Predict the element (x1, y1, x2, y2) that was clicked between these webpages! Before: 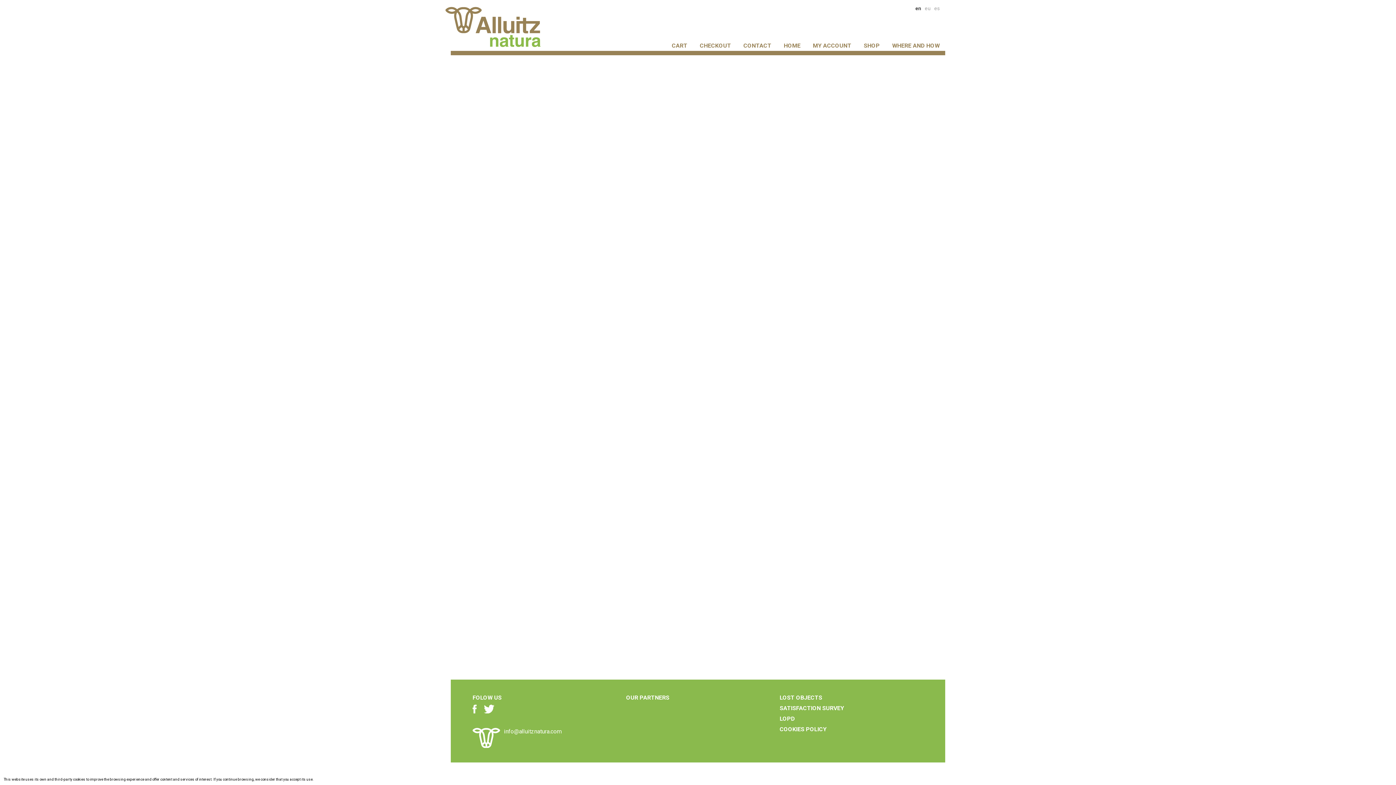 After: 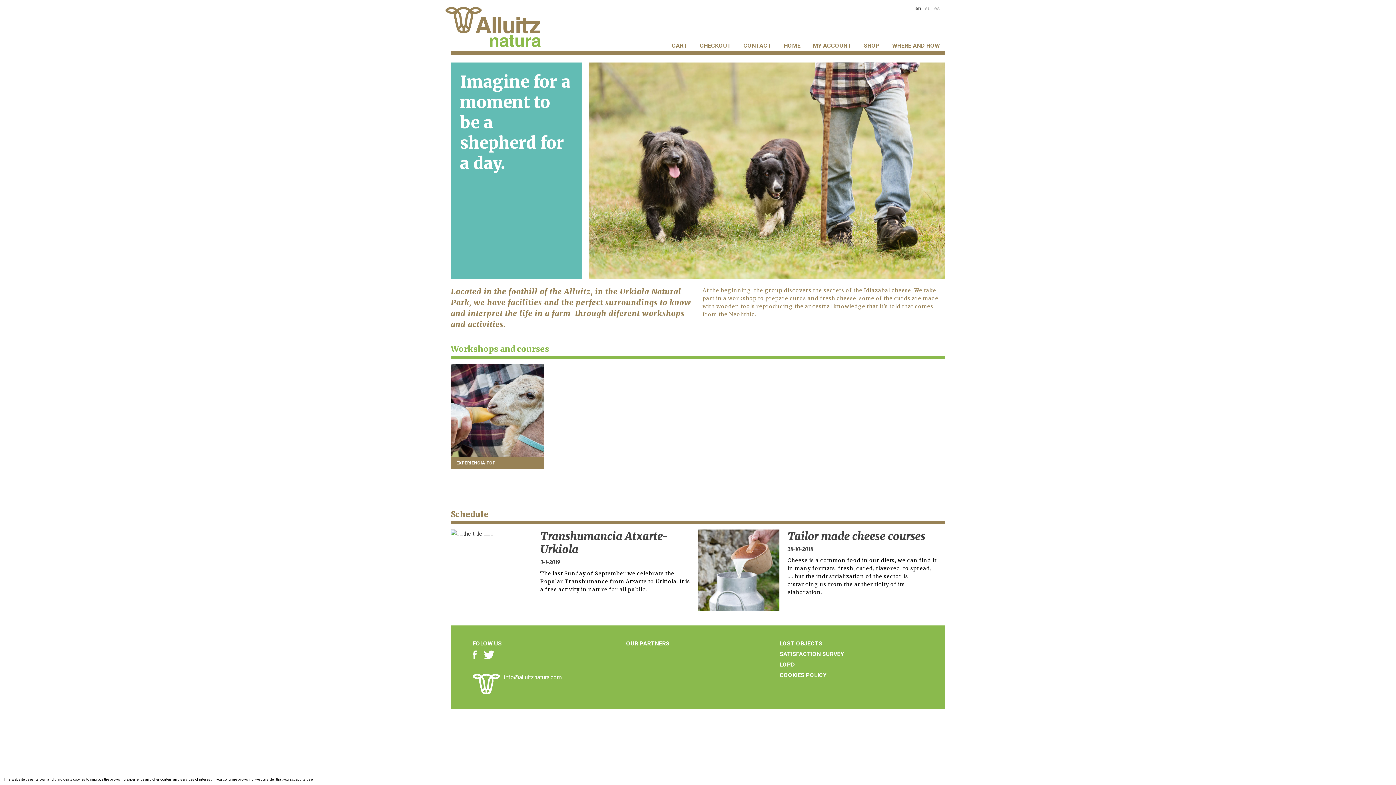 Action: bbox: (784, 42, 800, 49) label: HOME